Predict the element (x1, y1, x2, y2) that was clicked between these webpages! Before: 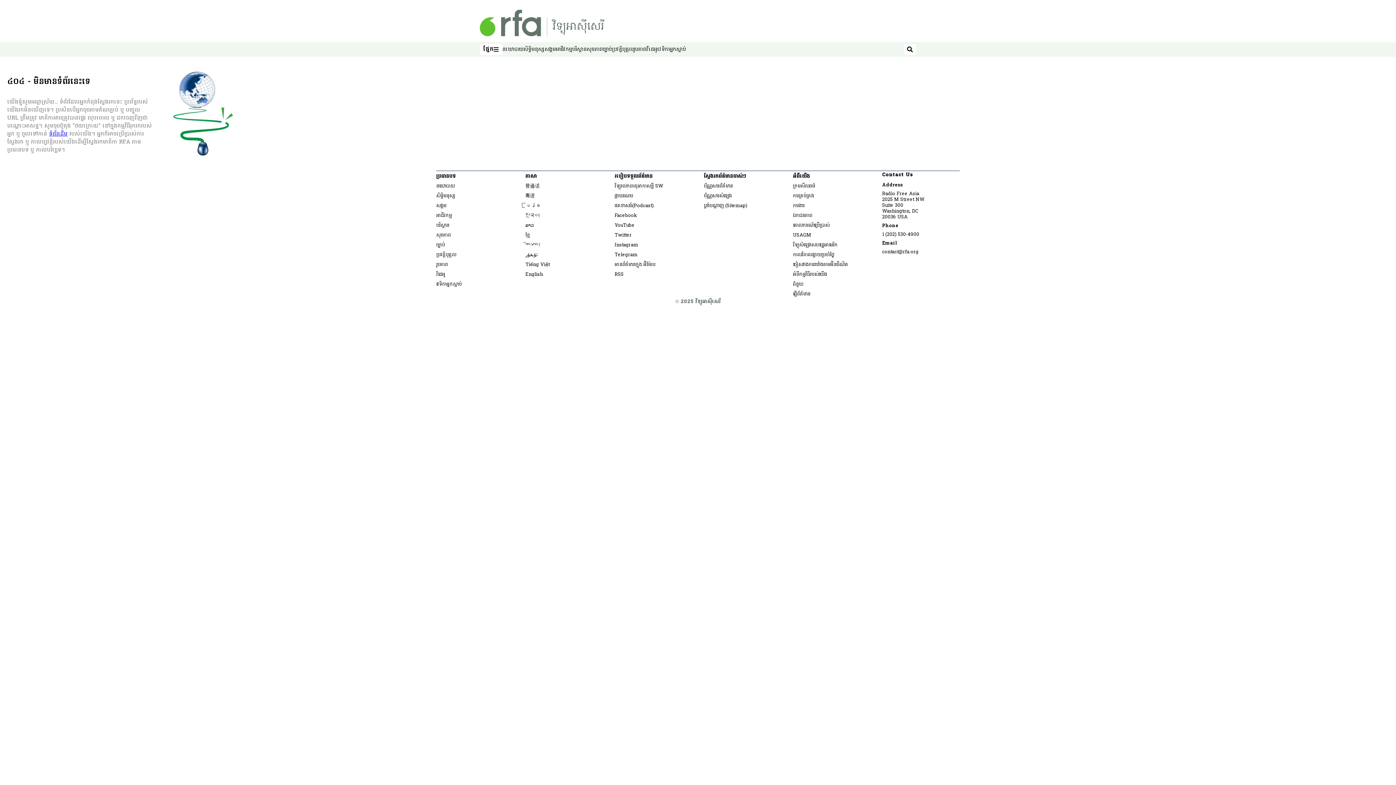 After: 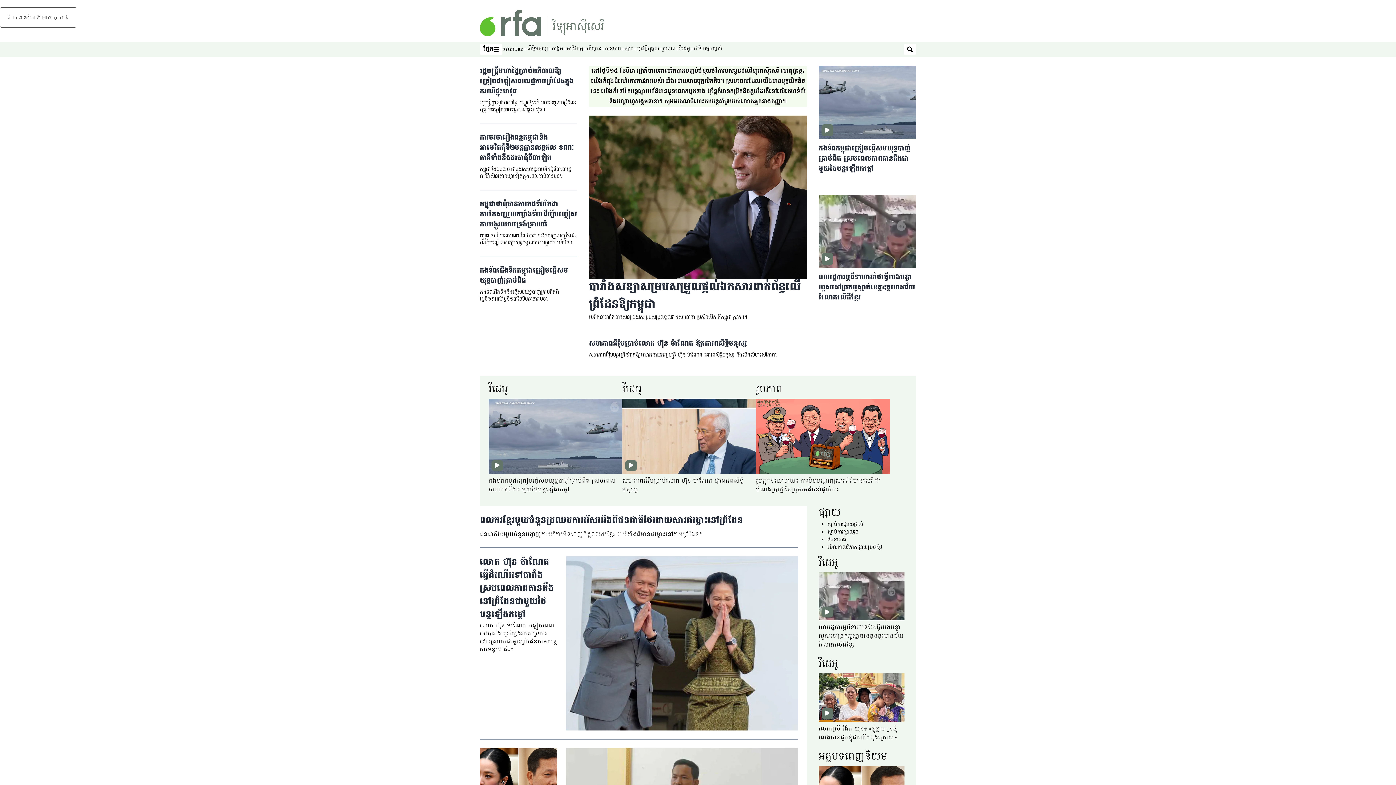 Action: bbox: (49, 130, 67, 138) label: ទំព័រដើម